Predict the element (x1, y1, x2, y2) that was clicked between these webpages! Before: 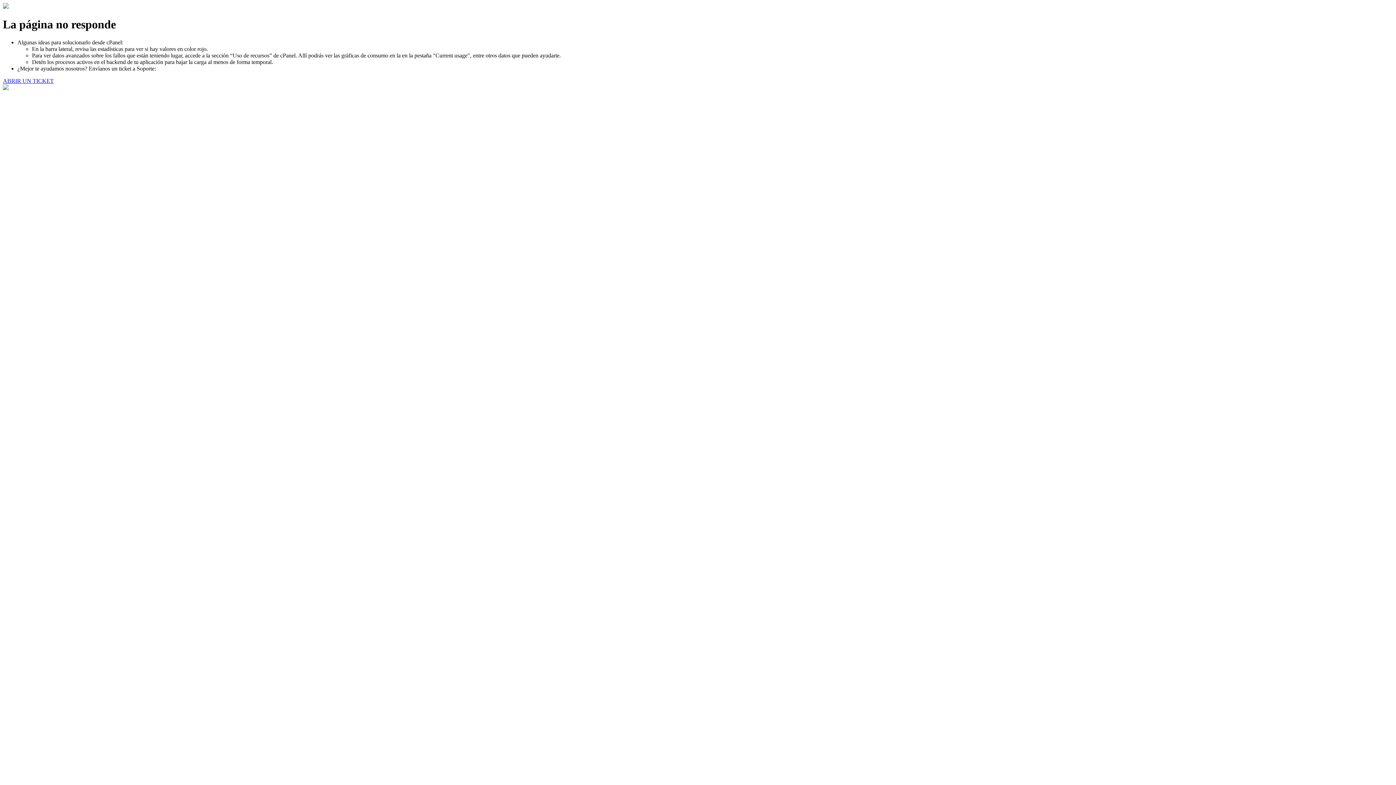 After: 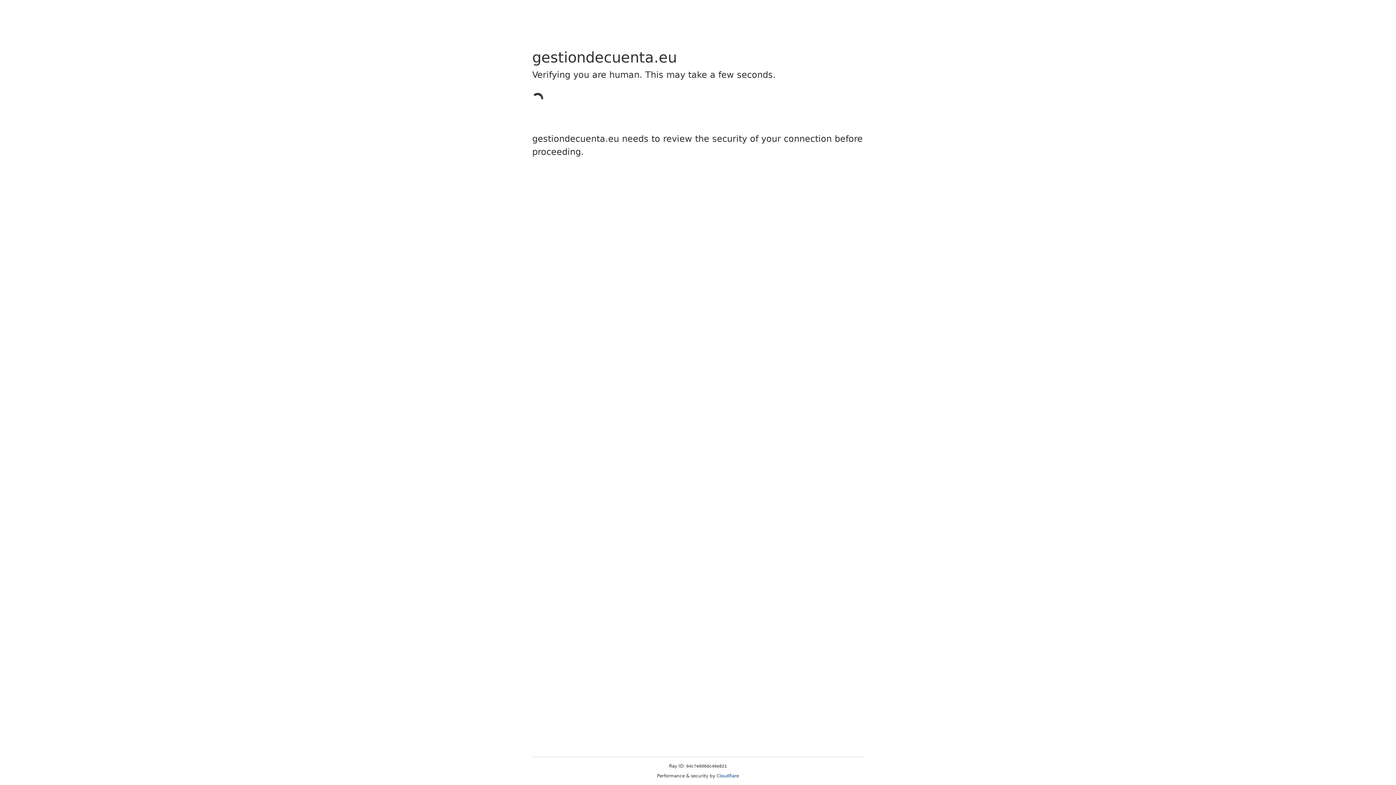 Action: bbox: (2, 77, 53, 83) label: ABRIR UN TICKET